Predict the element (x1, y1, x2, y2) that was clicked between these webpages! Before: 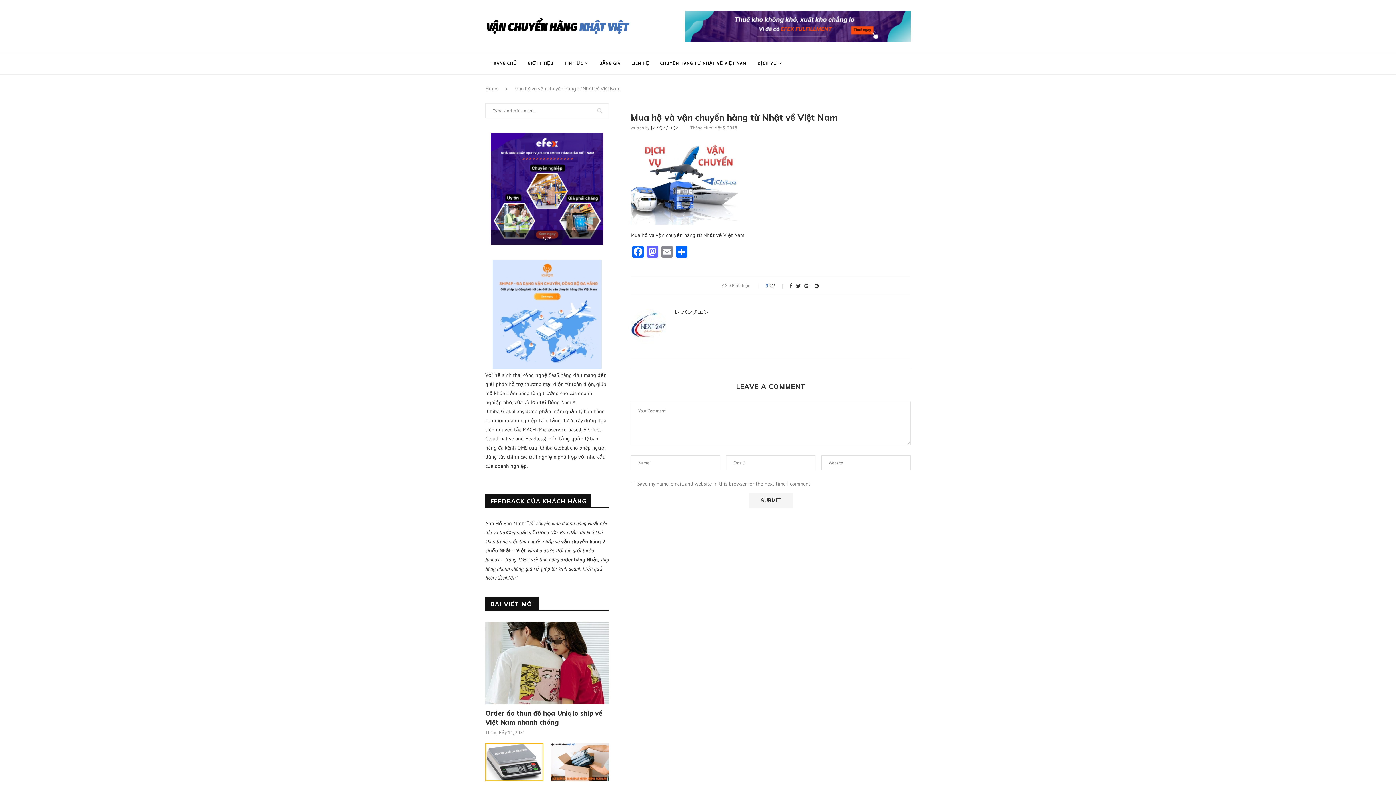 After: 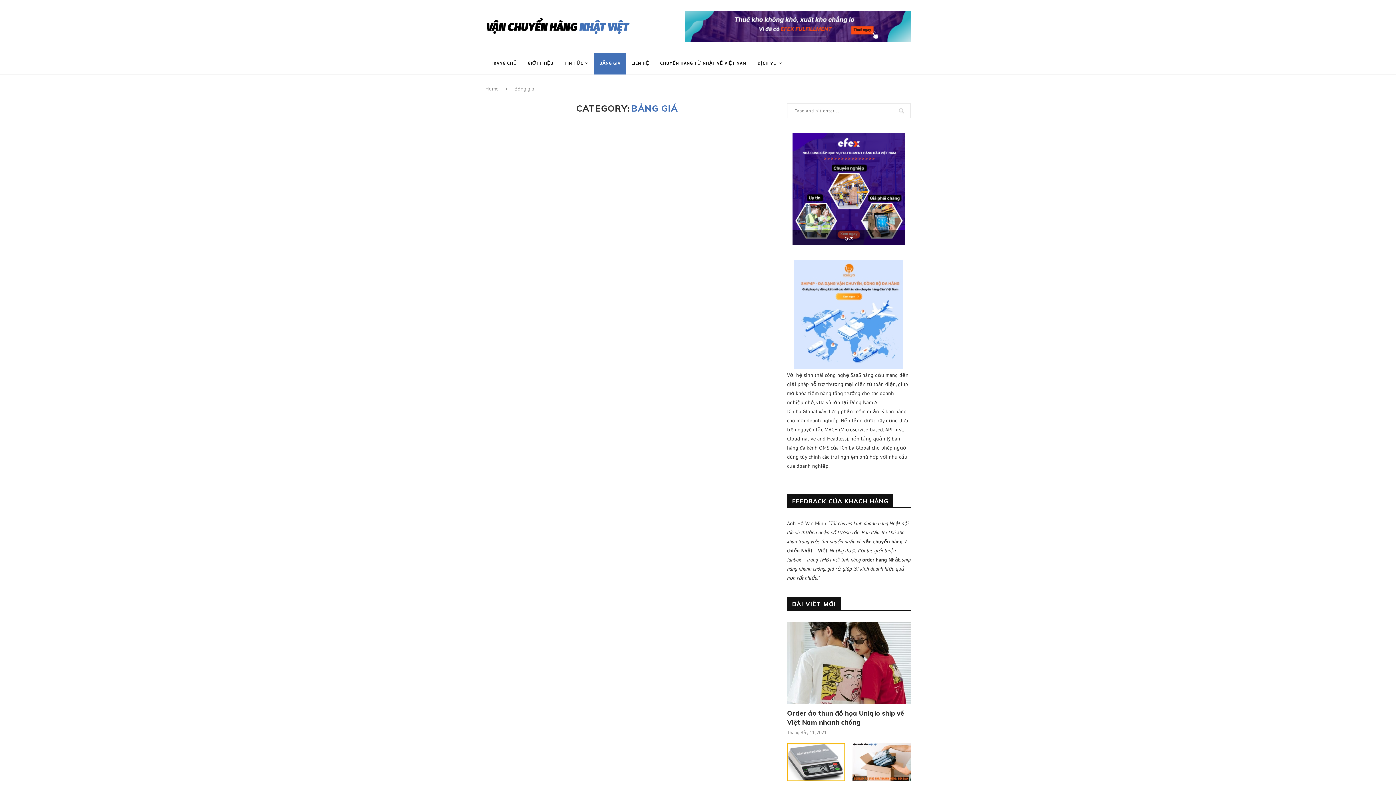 Action: bbox: (594, 52, 626, 74) label: BẢNG GIÁ